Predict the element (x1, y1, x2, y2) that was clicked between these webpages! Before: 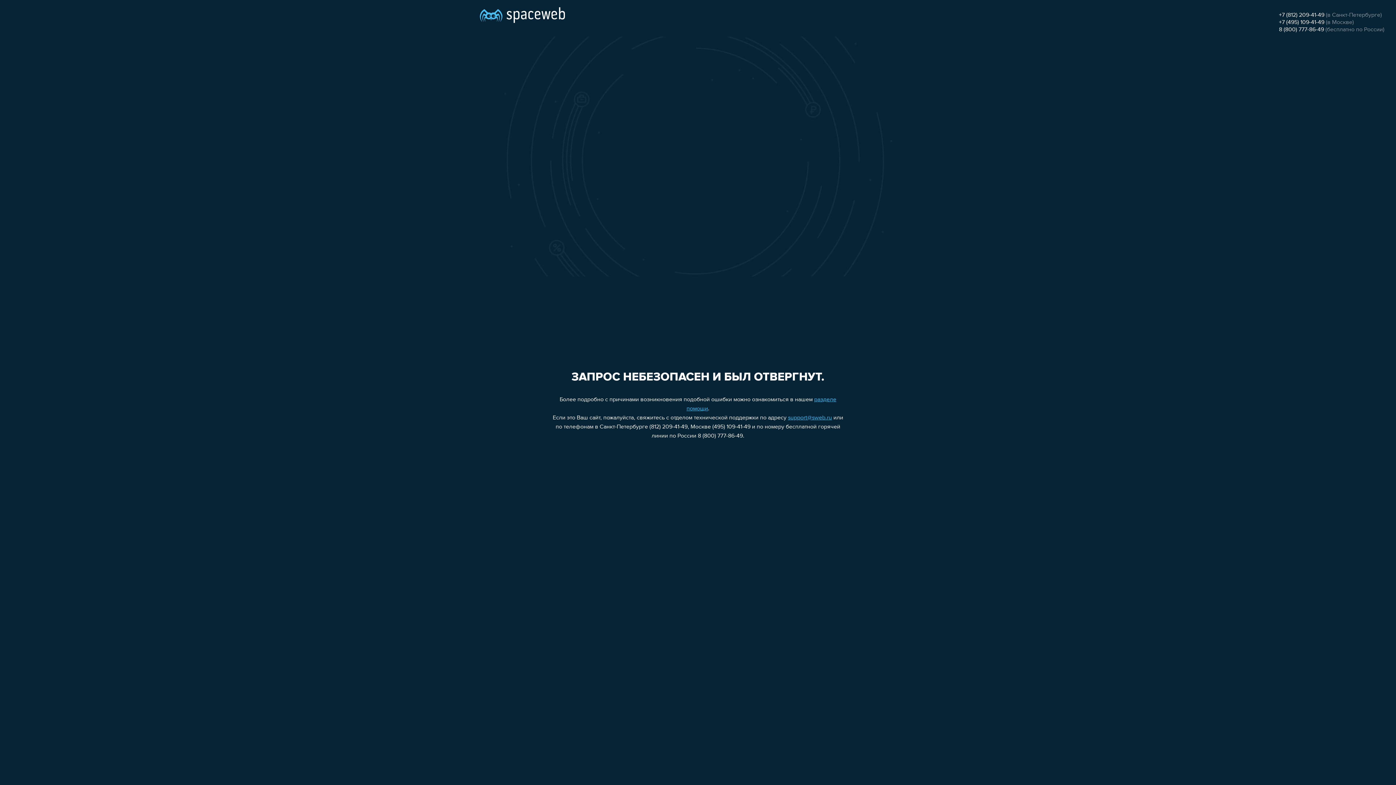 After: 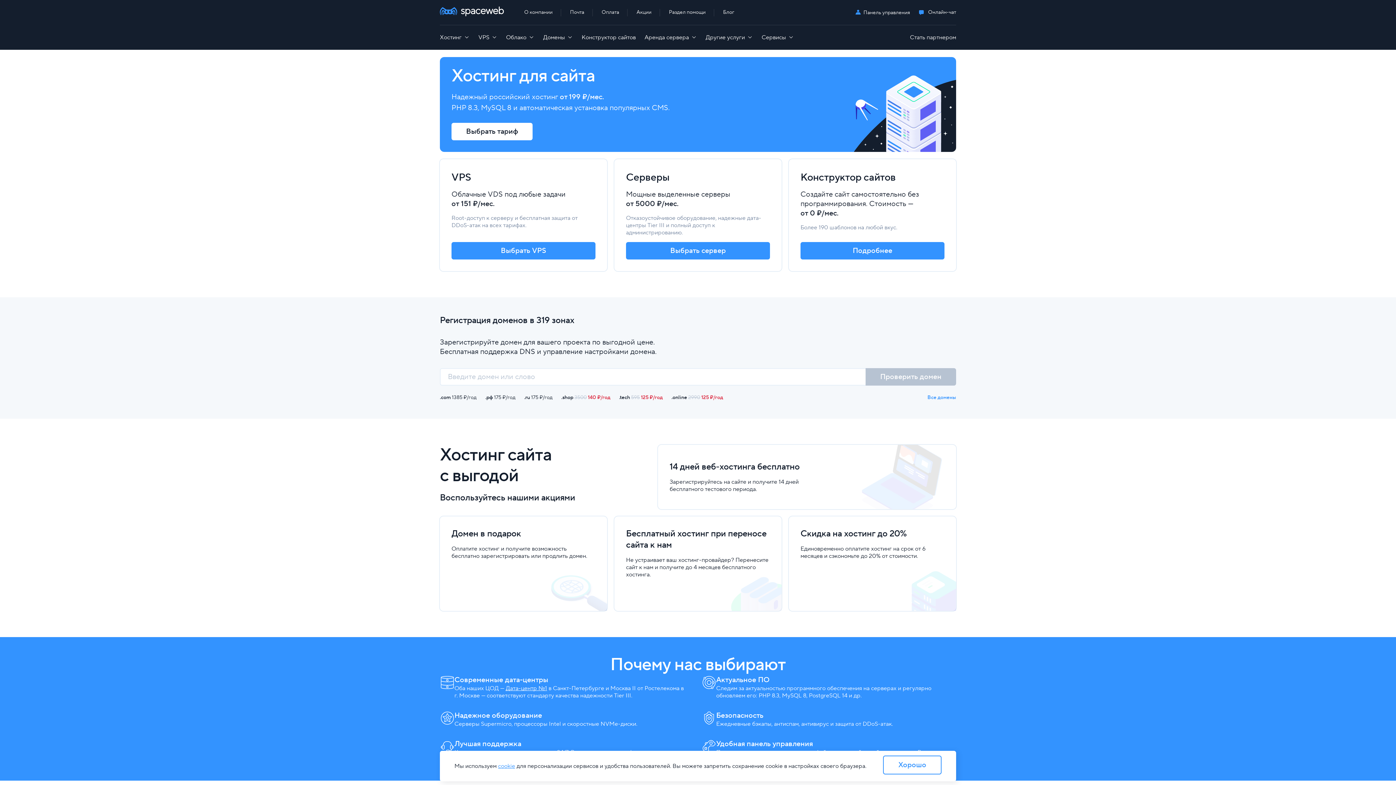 Action: bbox: (480, 0, 565, 25)